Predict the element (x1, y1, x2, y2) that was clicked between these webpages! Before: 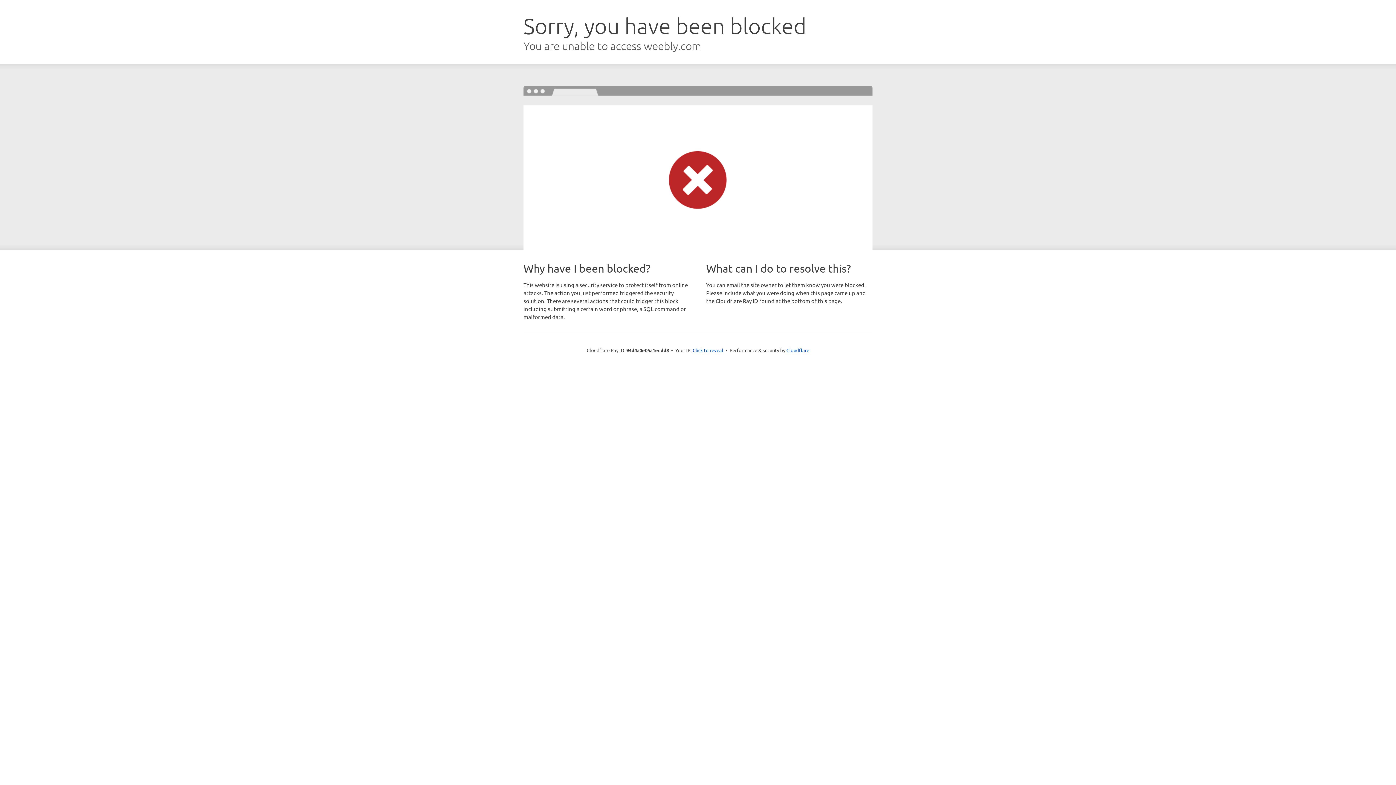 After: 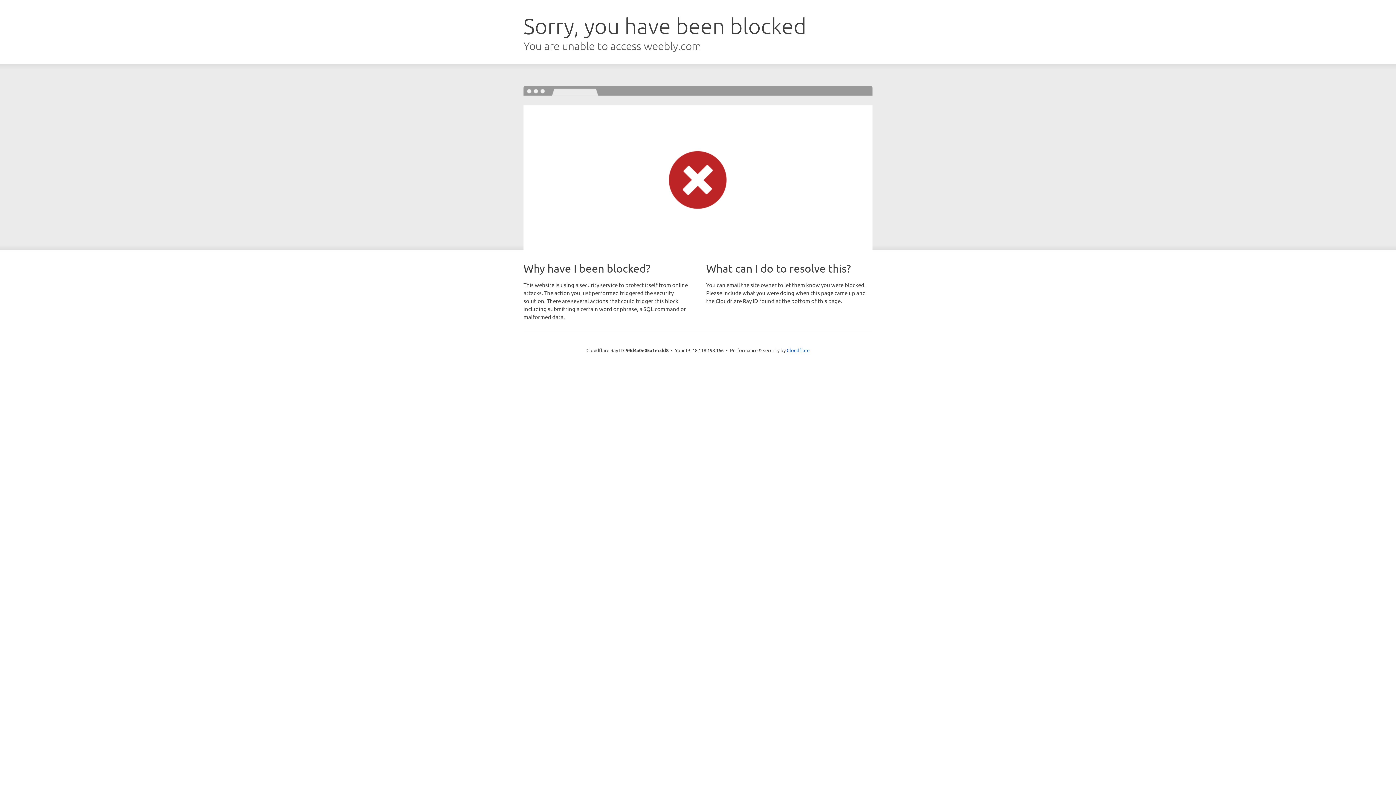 Action: bbox: (692, 346, 723, 353) label: Click to reveal